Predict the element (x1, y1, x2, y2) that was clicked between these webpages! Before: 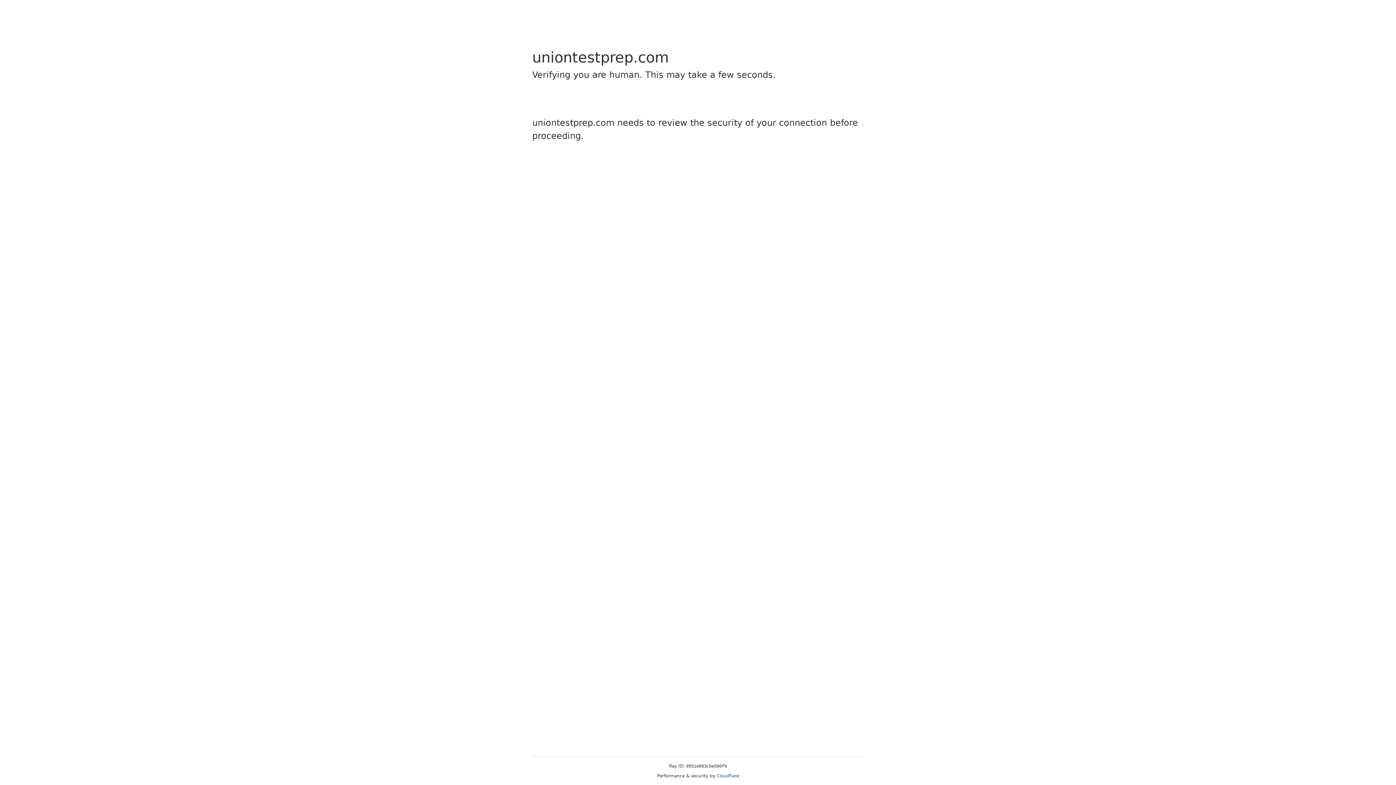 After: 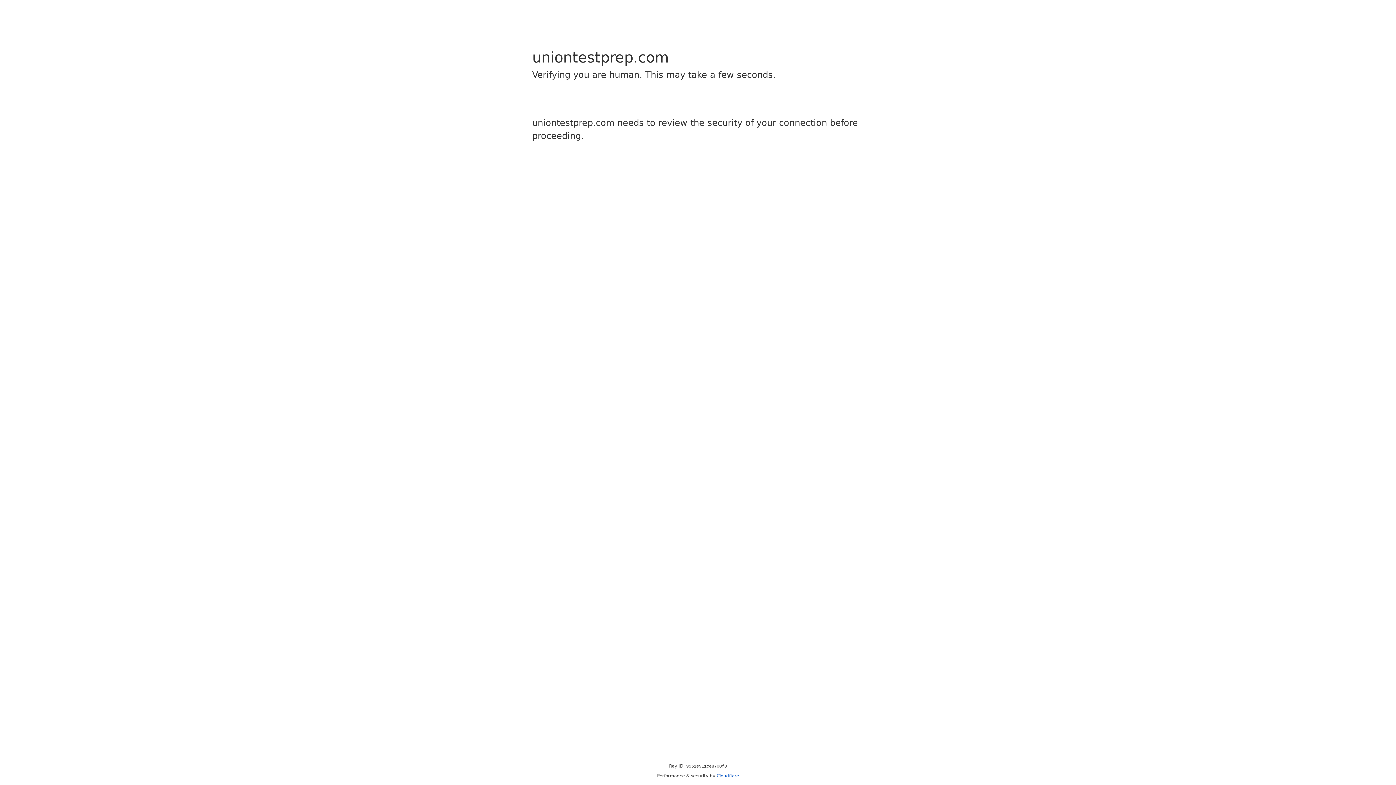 Action: bbox: (716, 773, 739, 778) label: Cloudflare